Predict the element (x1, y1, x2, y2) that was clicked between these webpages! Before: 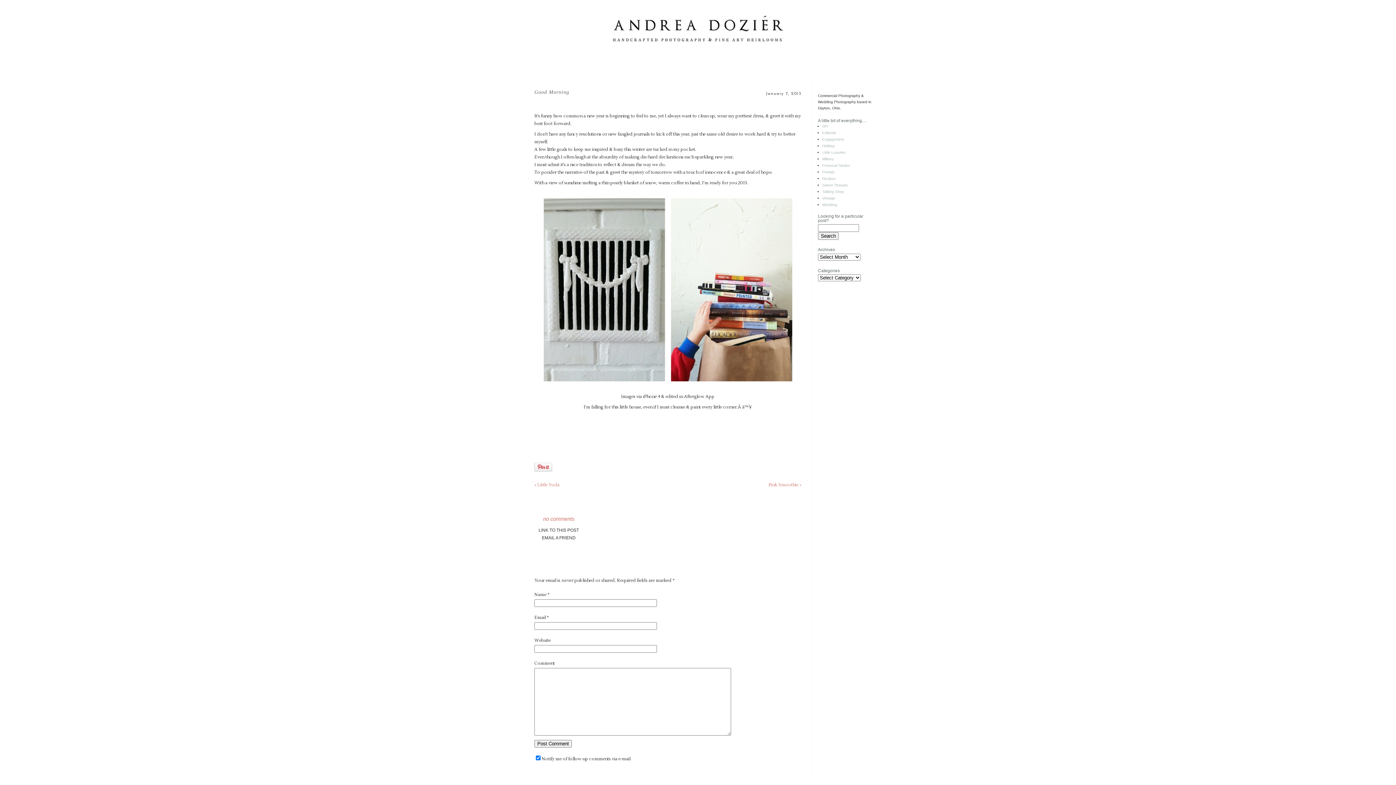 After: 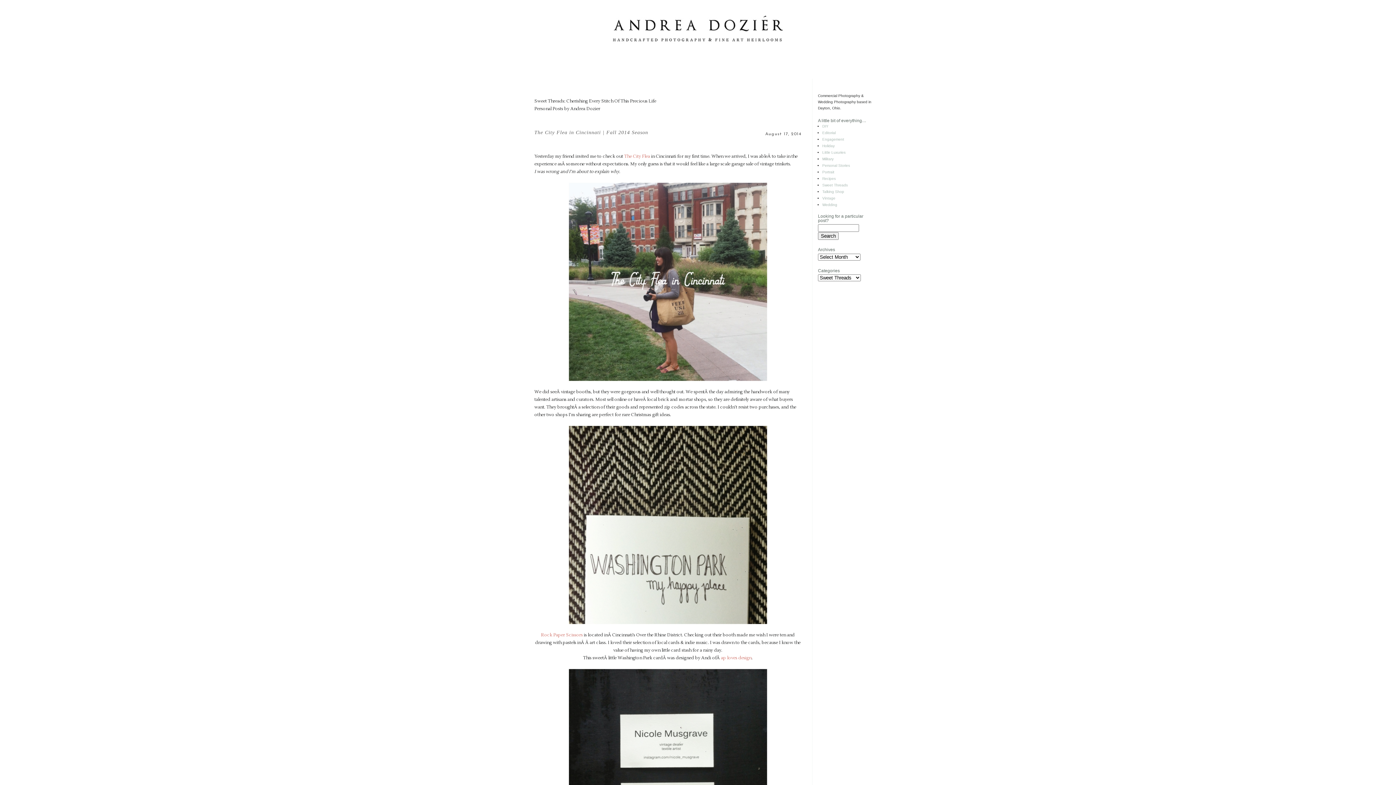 Action: label: Sweet Threads bbox: (822, 183, 848, 187)